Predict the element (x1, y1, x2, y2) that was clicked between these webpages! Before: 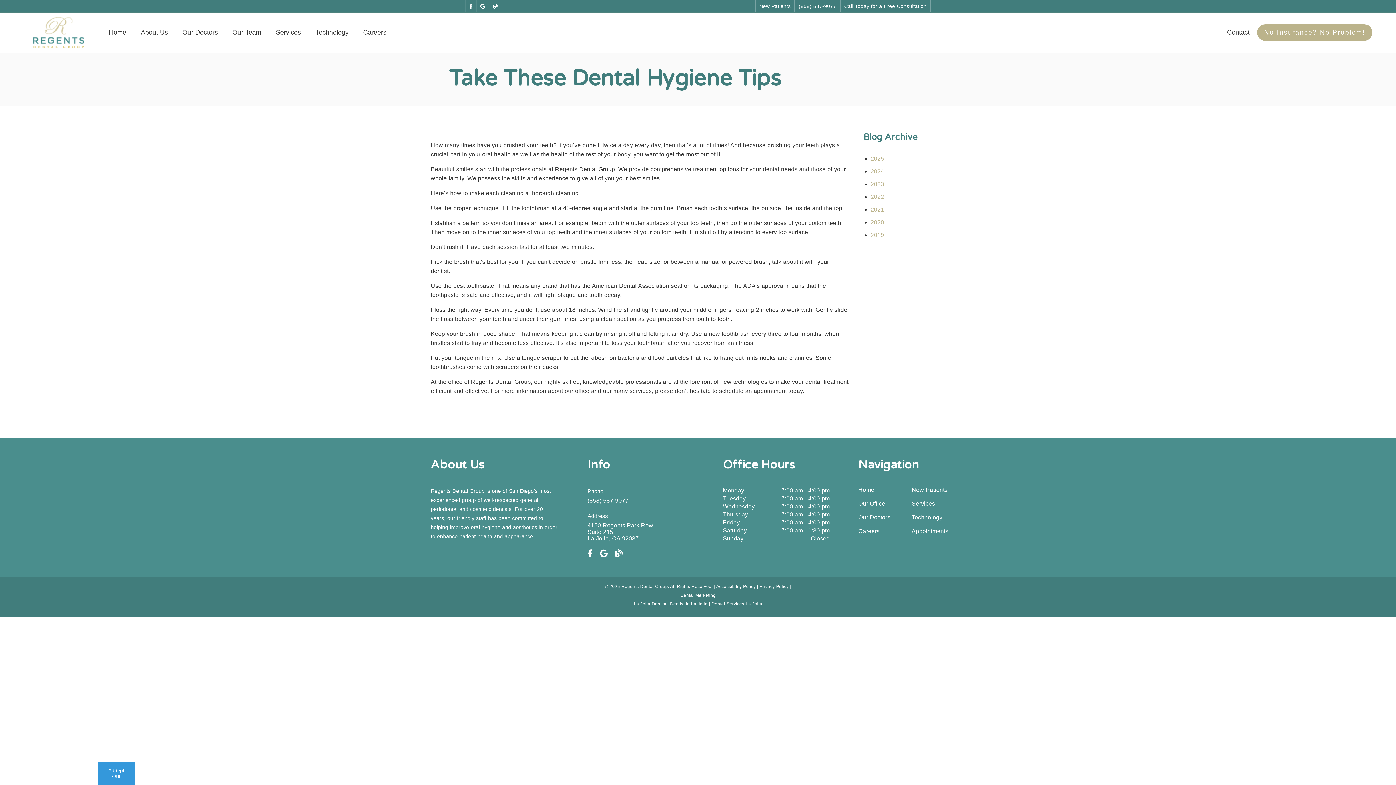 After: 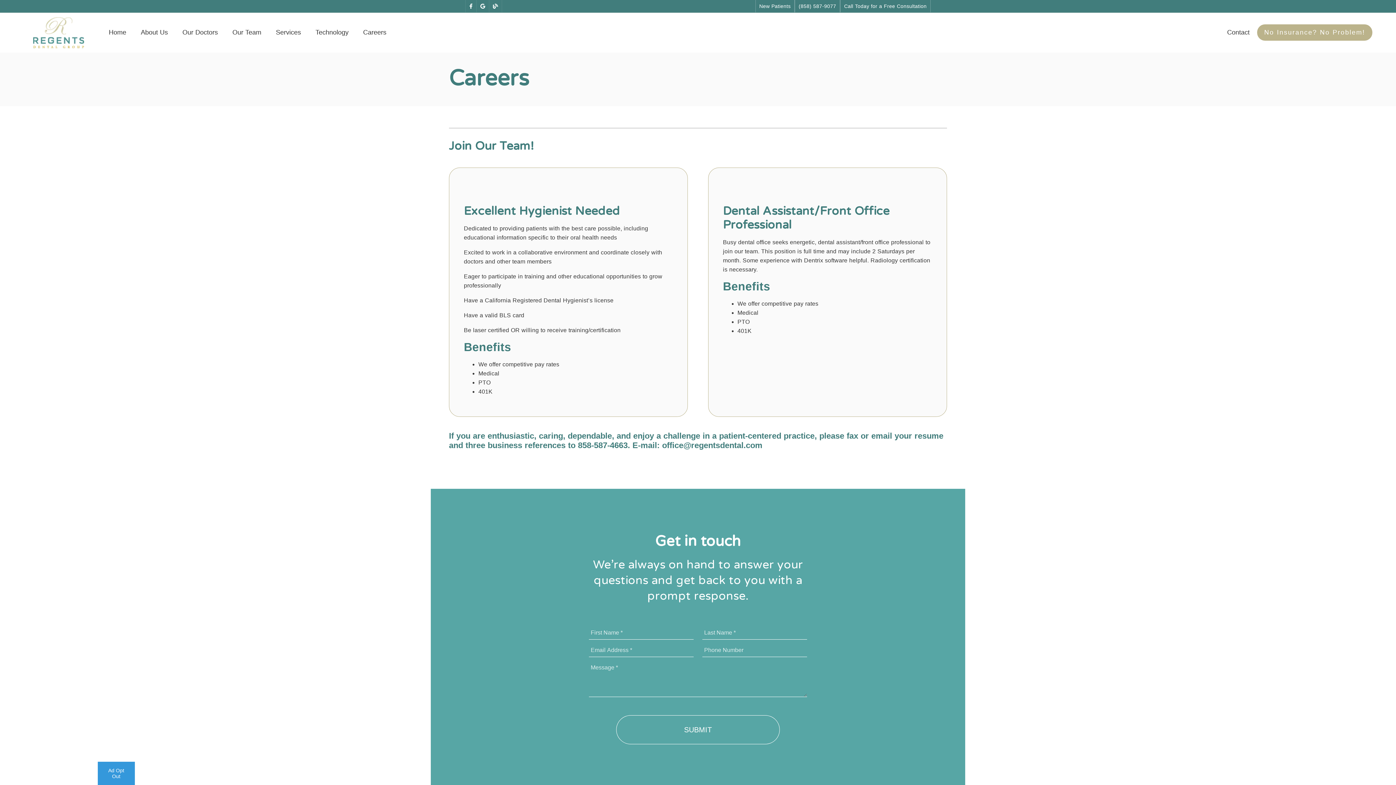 Action: bbox: (858, 528, 911, 534) label: Careers